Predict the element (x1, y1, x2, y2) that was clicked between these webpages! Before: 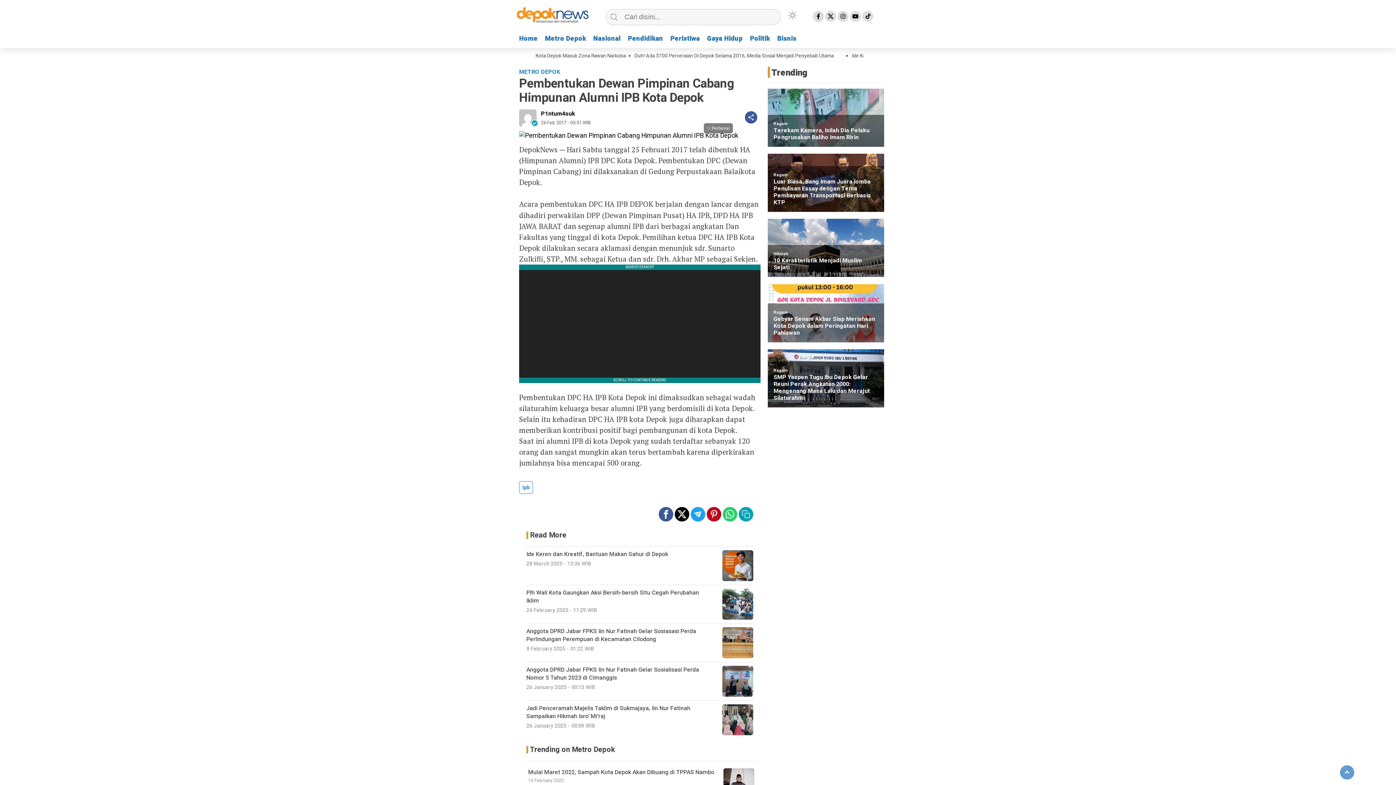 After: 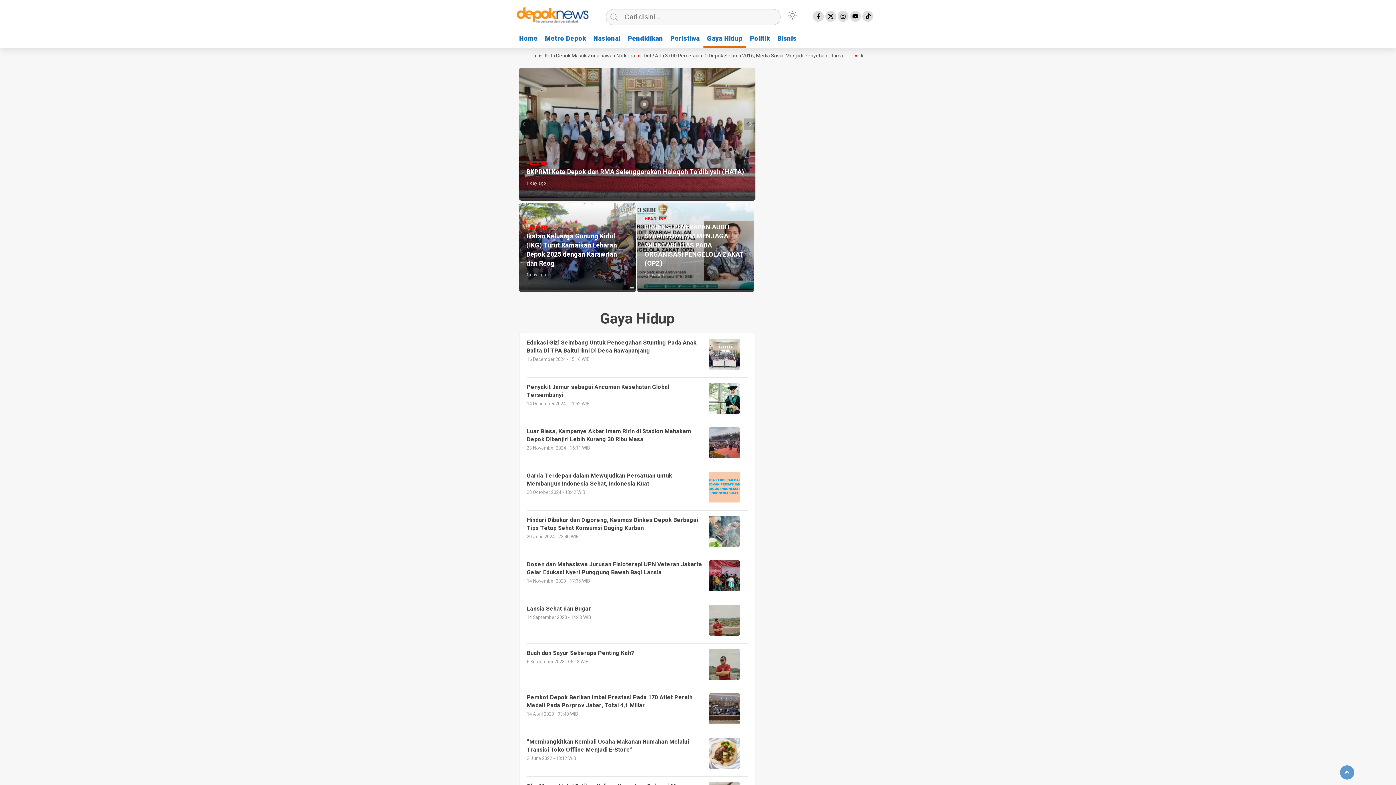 Action: label: Gaya Hidup bbox: (703, 32, 746, 46)